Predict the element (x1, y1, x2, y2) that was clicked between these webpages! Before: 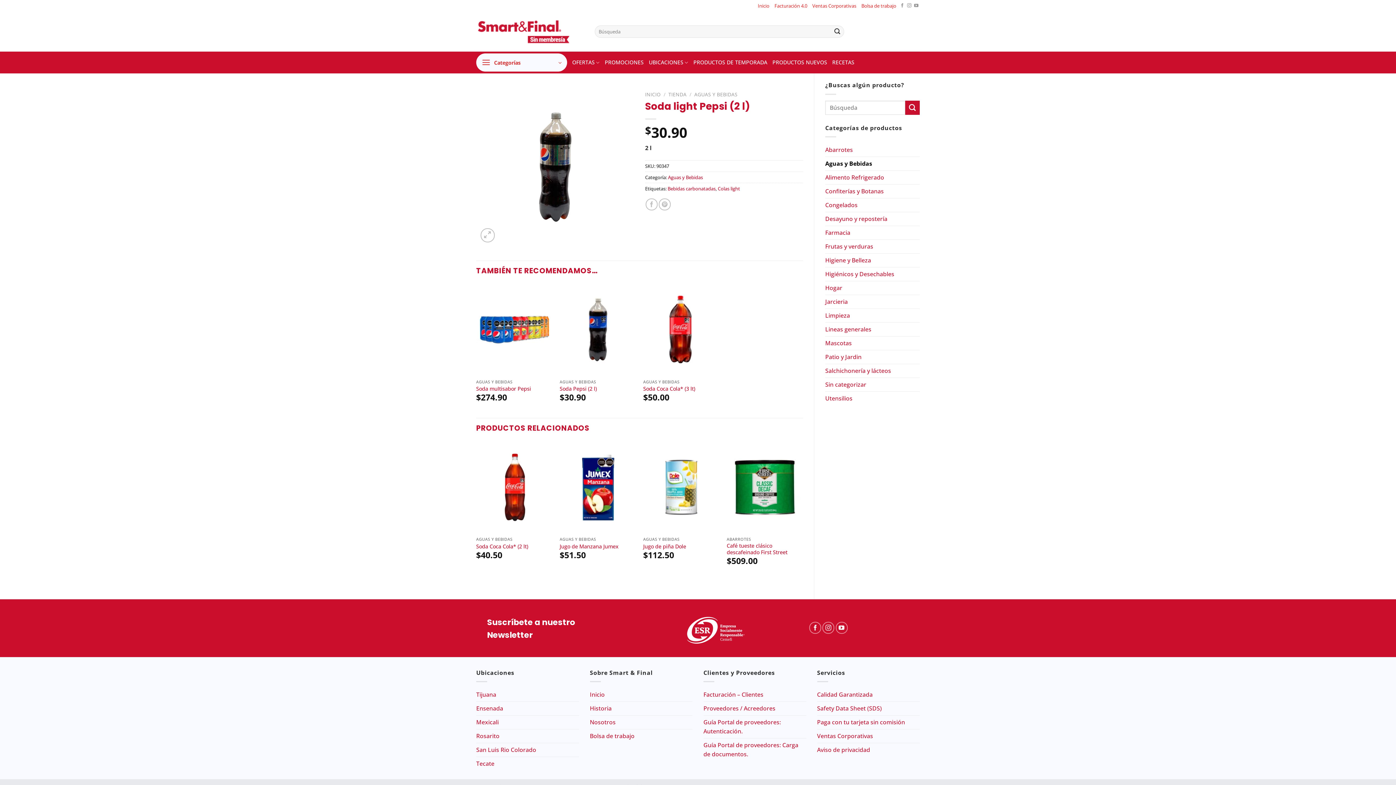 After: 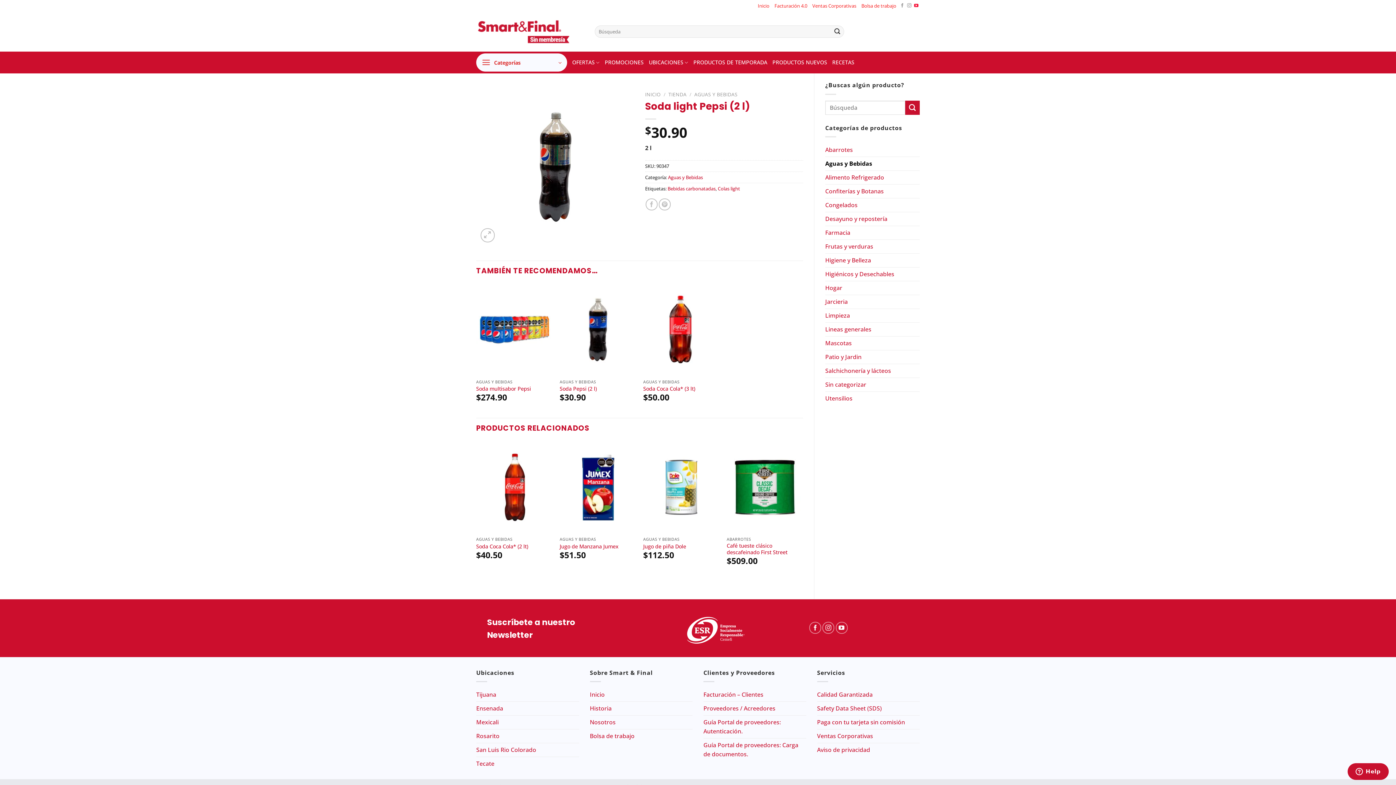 Action: label: Follow on YouTube bbox: (914, 3, 918, 8)